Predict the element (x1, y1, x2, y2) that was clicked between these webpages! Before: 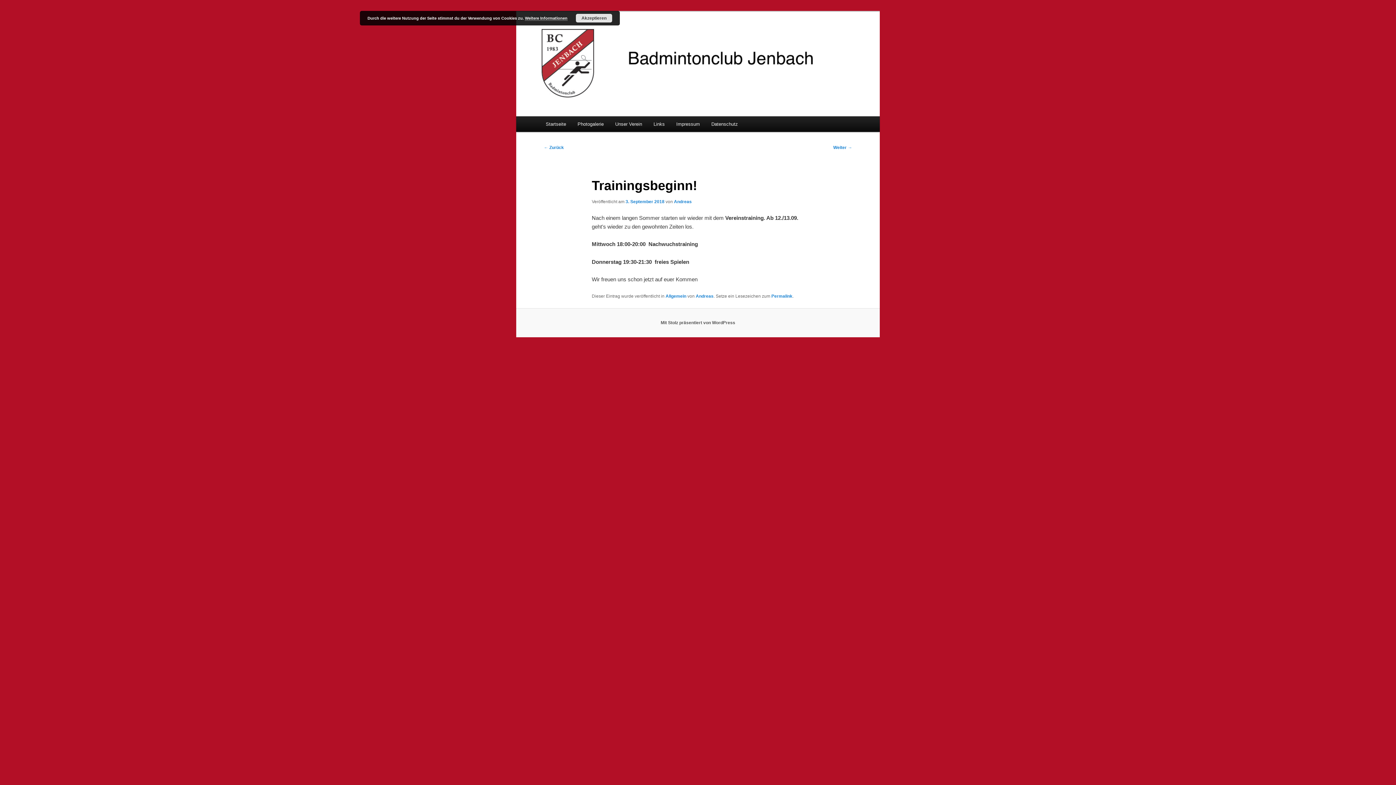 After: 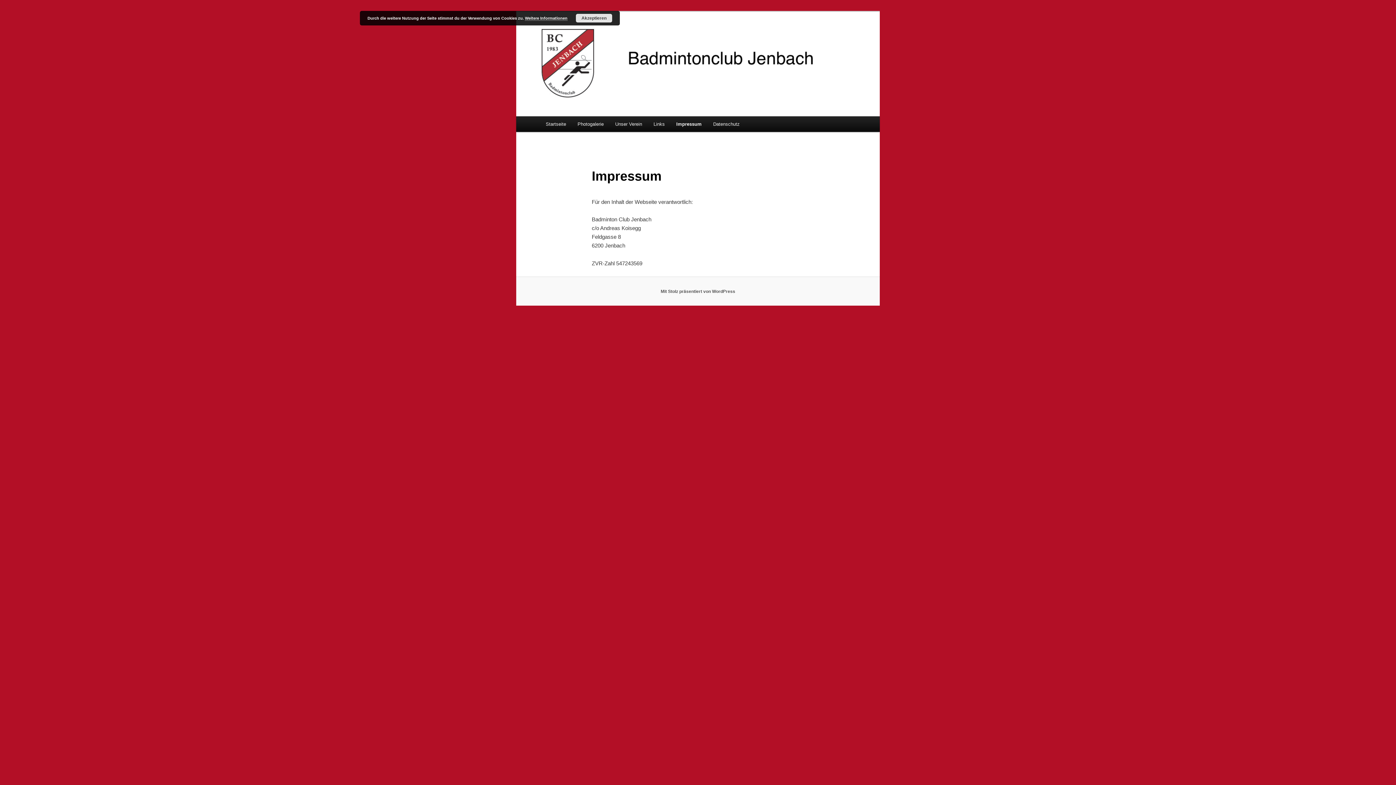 Action: label: Impressum bbox: (670, 116, 705, 132)